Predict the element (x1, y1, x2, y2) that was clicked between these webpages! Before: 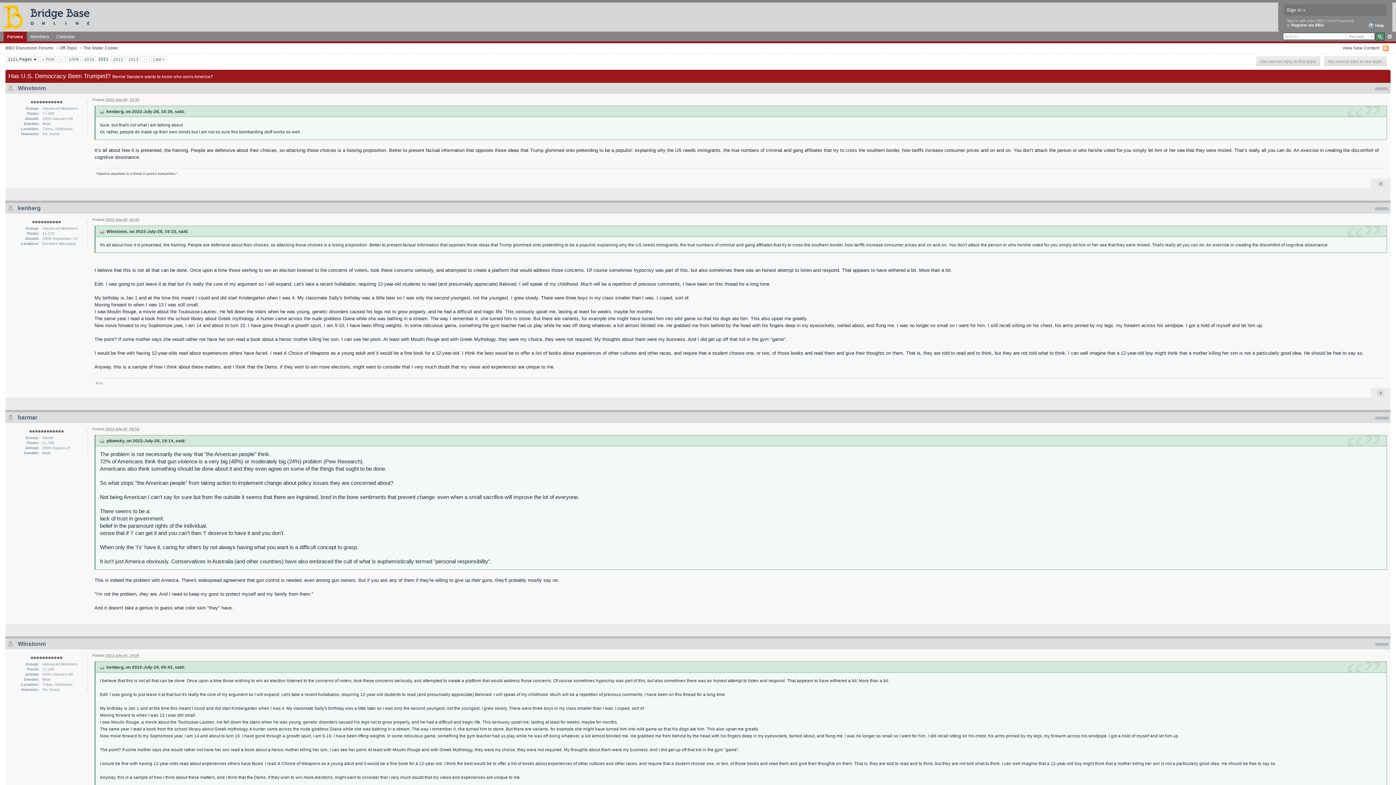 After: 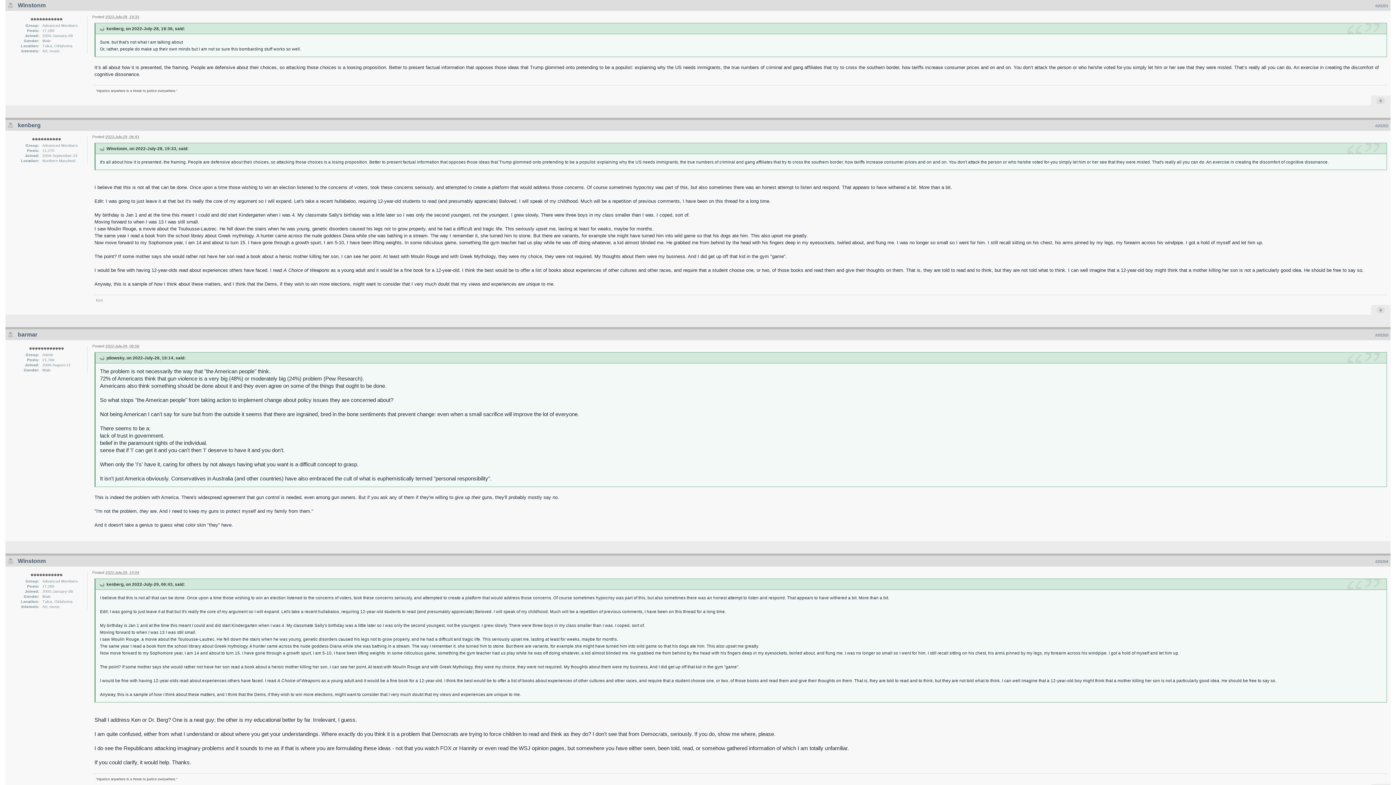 Action: bbox: (98, 228, 104, 234)